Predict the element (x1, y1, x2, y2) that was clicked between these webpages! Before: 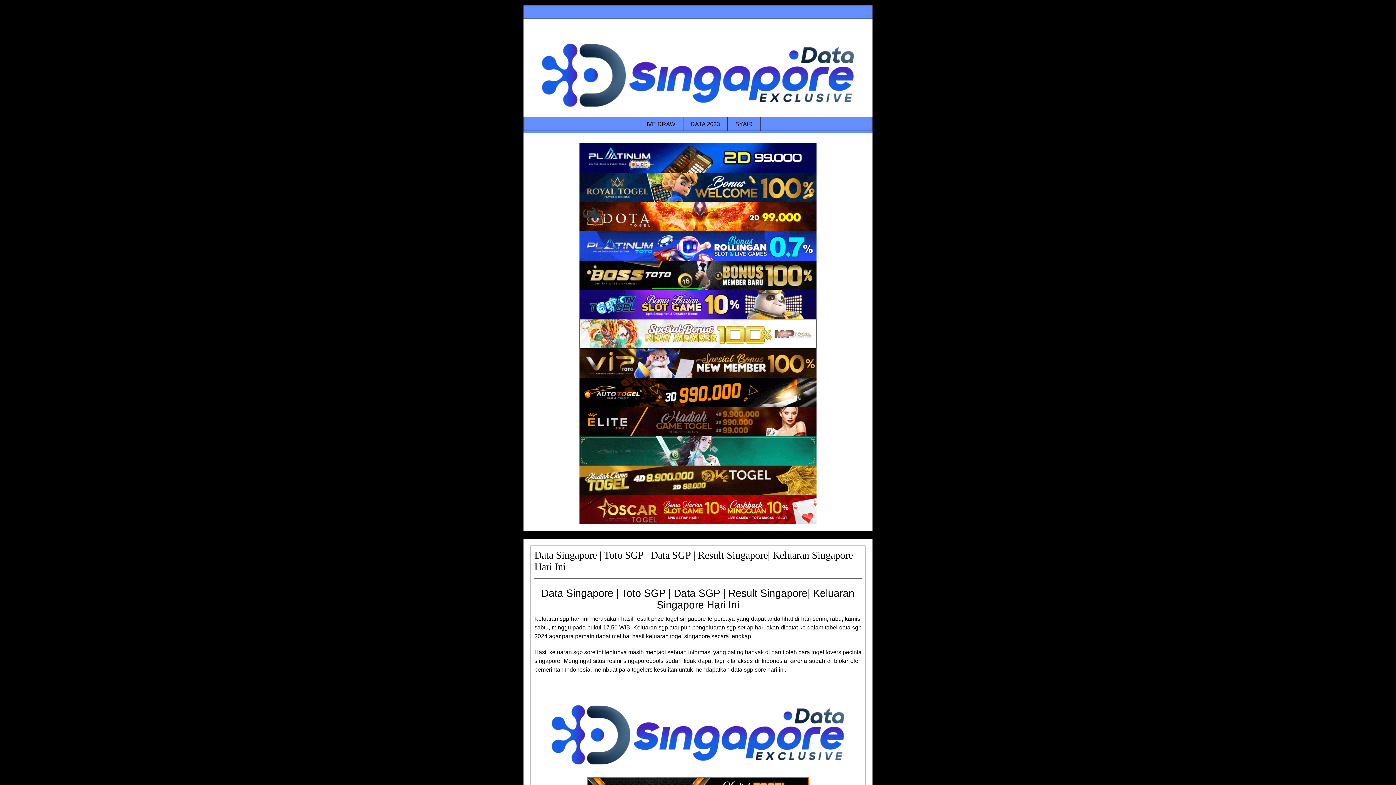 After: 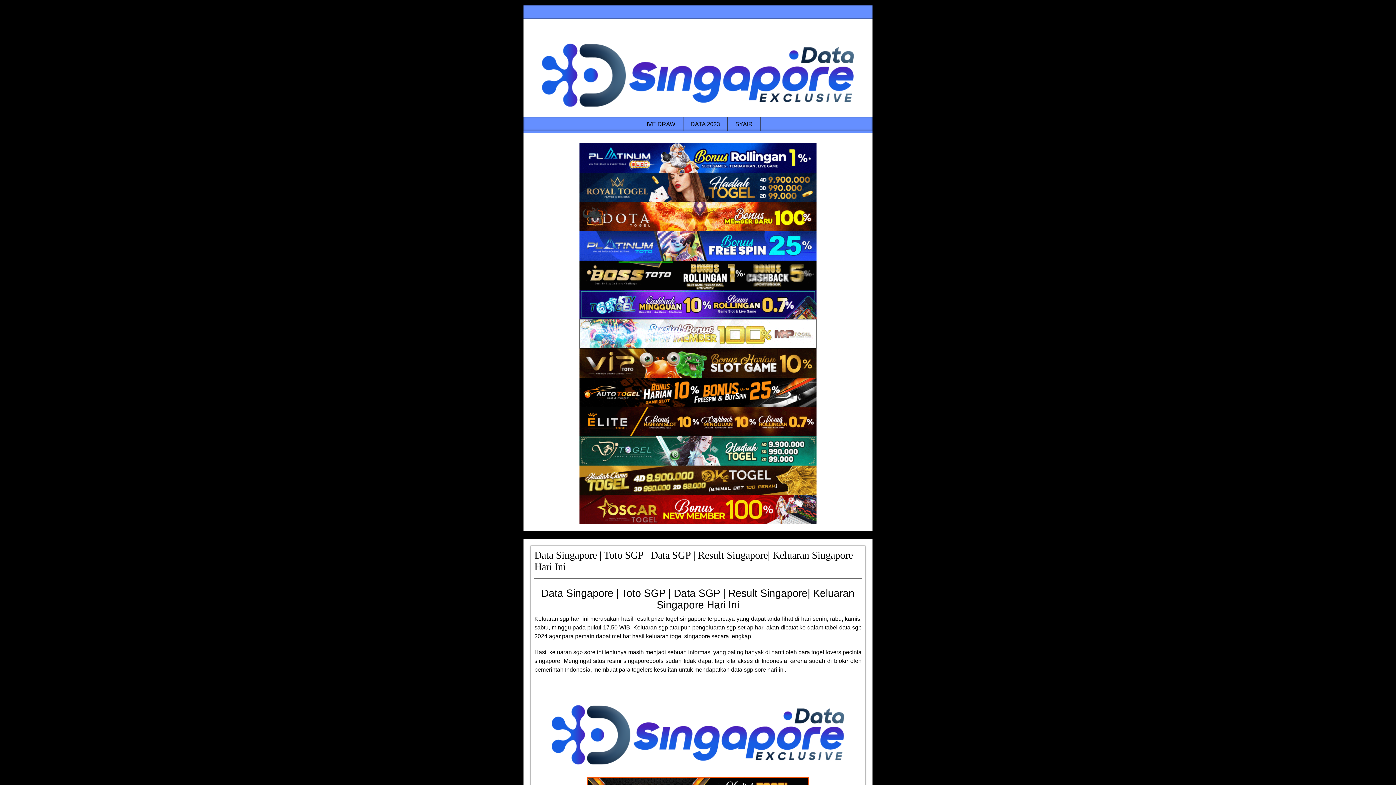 Action: bbox: (579, 407, 816, 436) label: Data Singapore Terakurat